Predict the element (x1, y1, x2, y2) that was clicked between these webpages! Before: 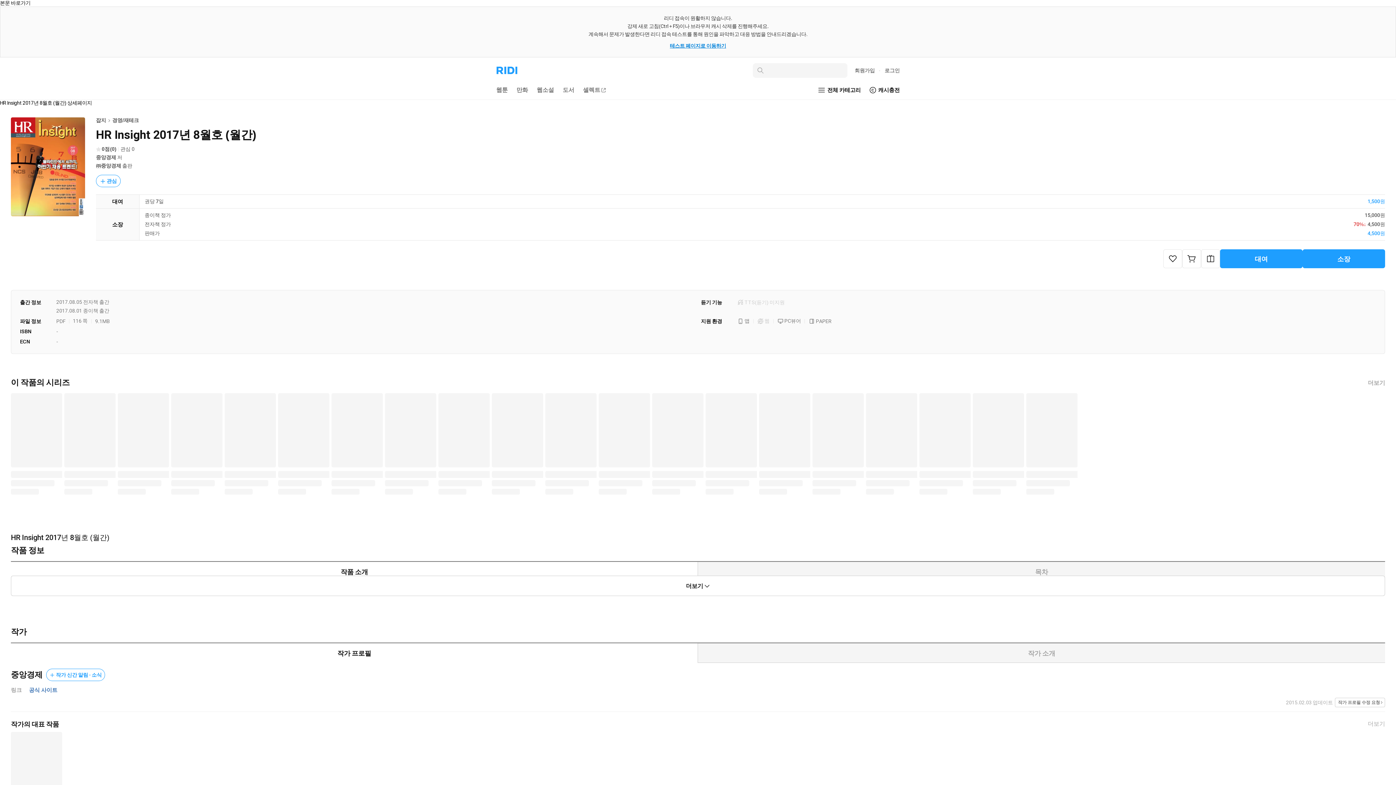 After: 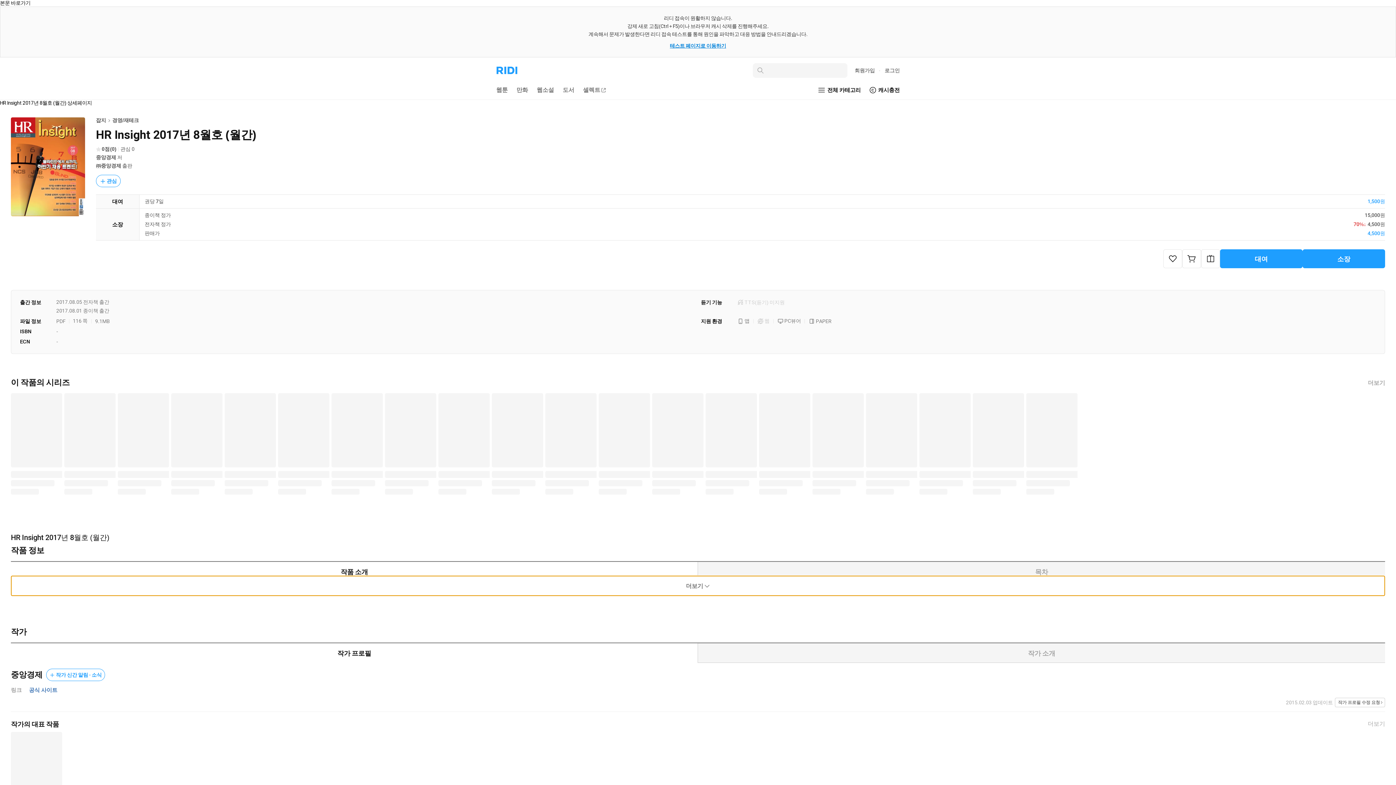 Action: label: 더보기 bbox: (10, 576, 1385, 596)